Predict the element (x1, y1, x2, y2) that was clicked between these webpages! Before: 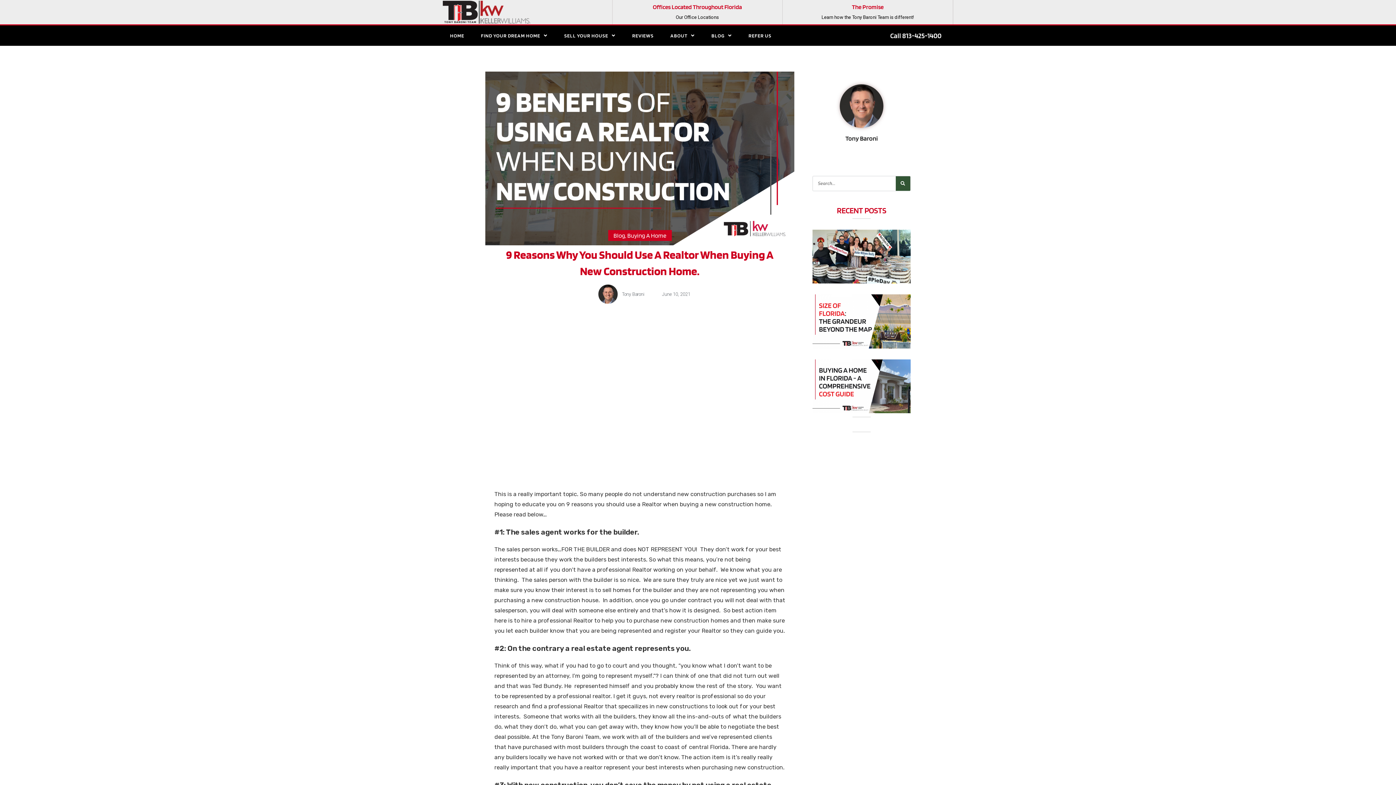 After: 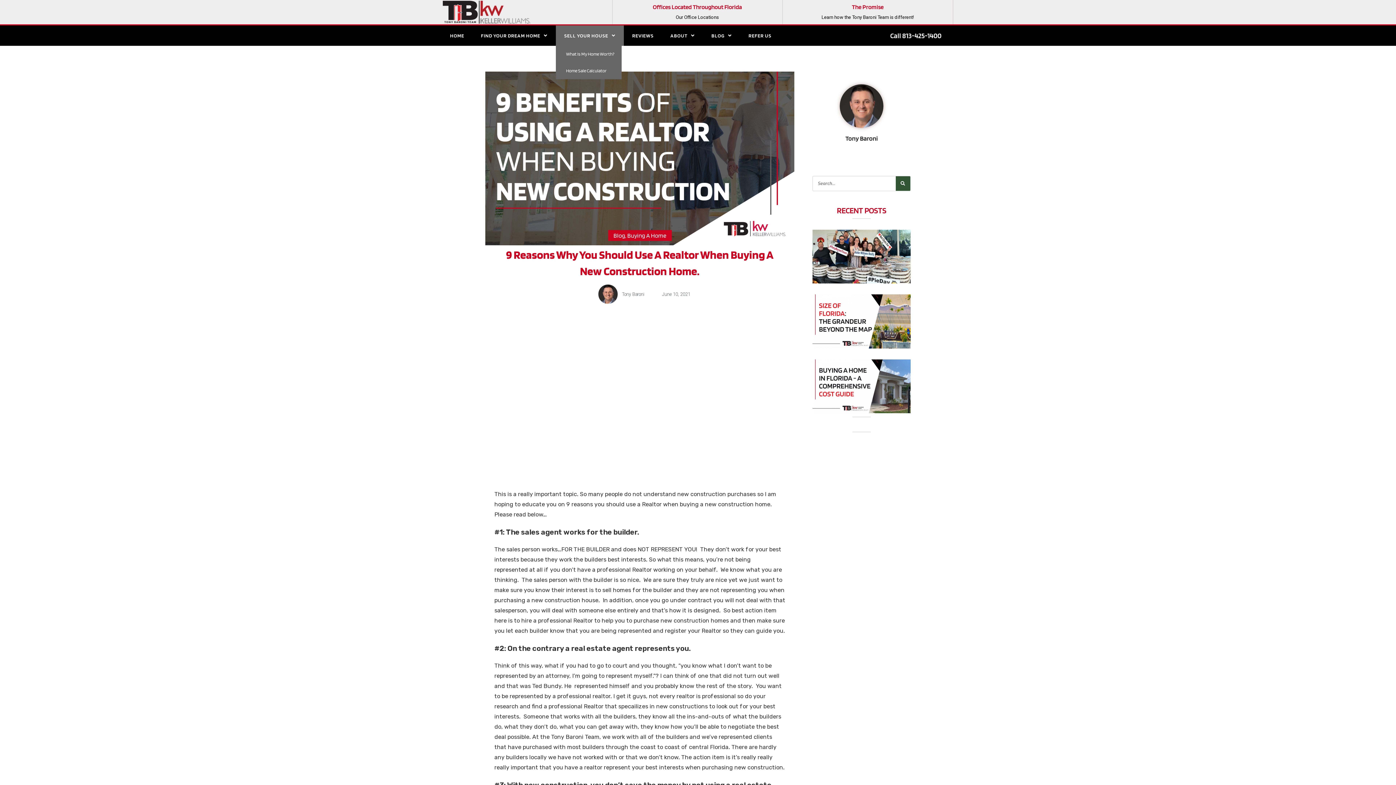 Action: bbox: (556, 25, 624, 45) label: SELL YOUR HOUSE